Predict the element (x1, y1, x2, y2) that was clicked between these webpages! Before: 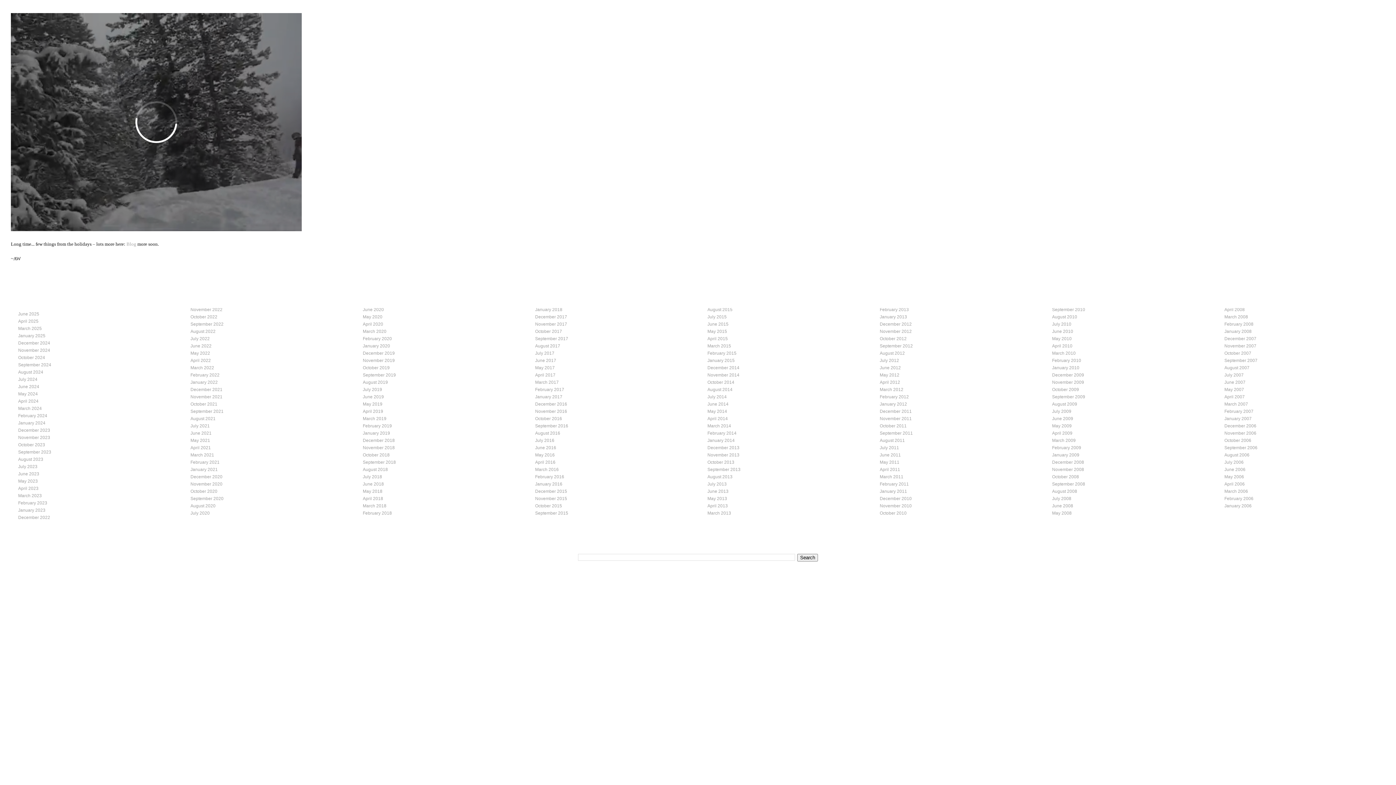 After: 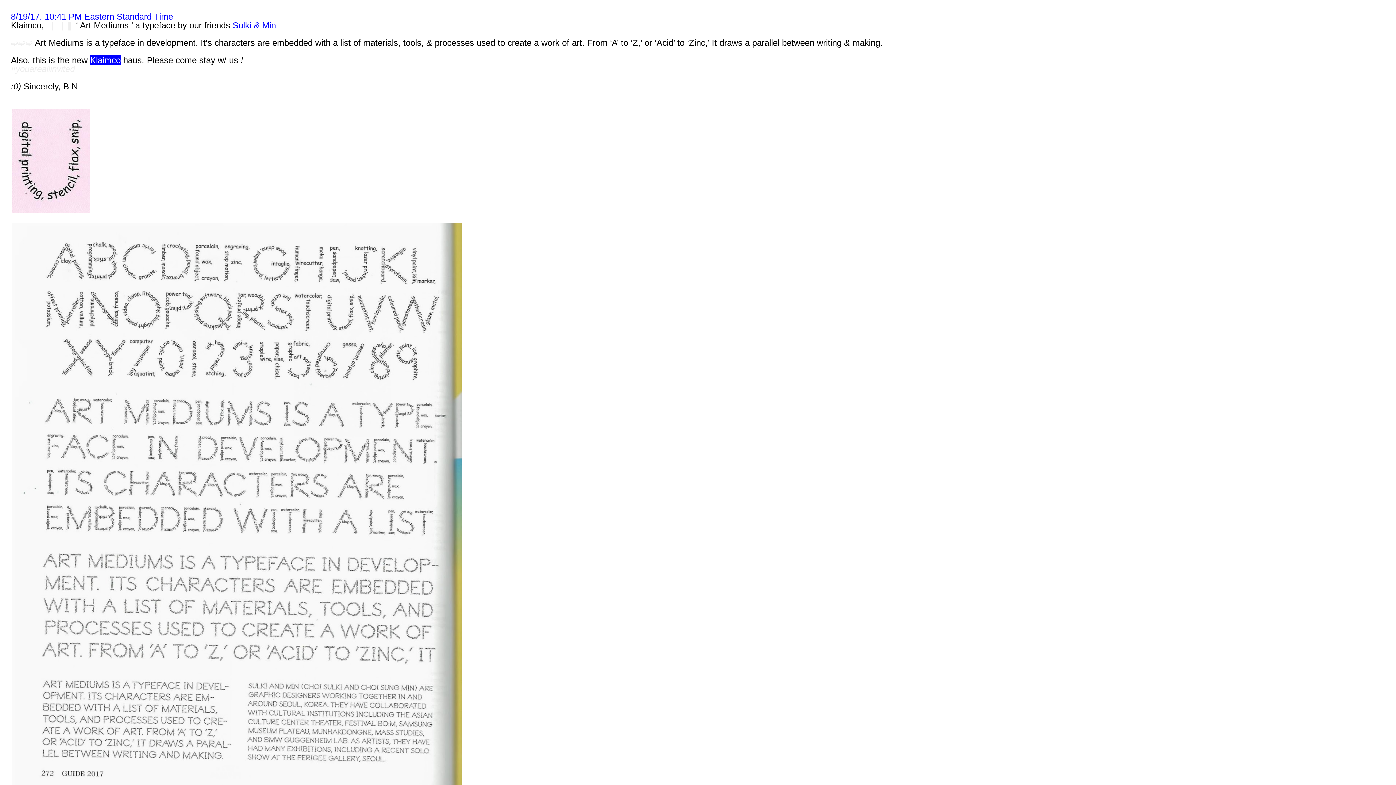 Action: label: August 2017 bbox: (535, 343, 560, 348)